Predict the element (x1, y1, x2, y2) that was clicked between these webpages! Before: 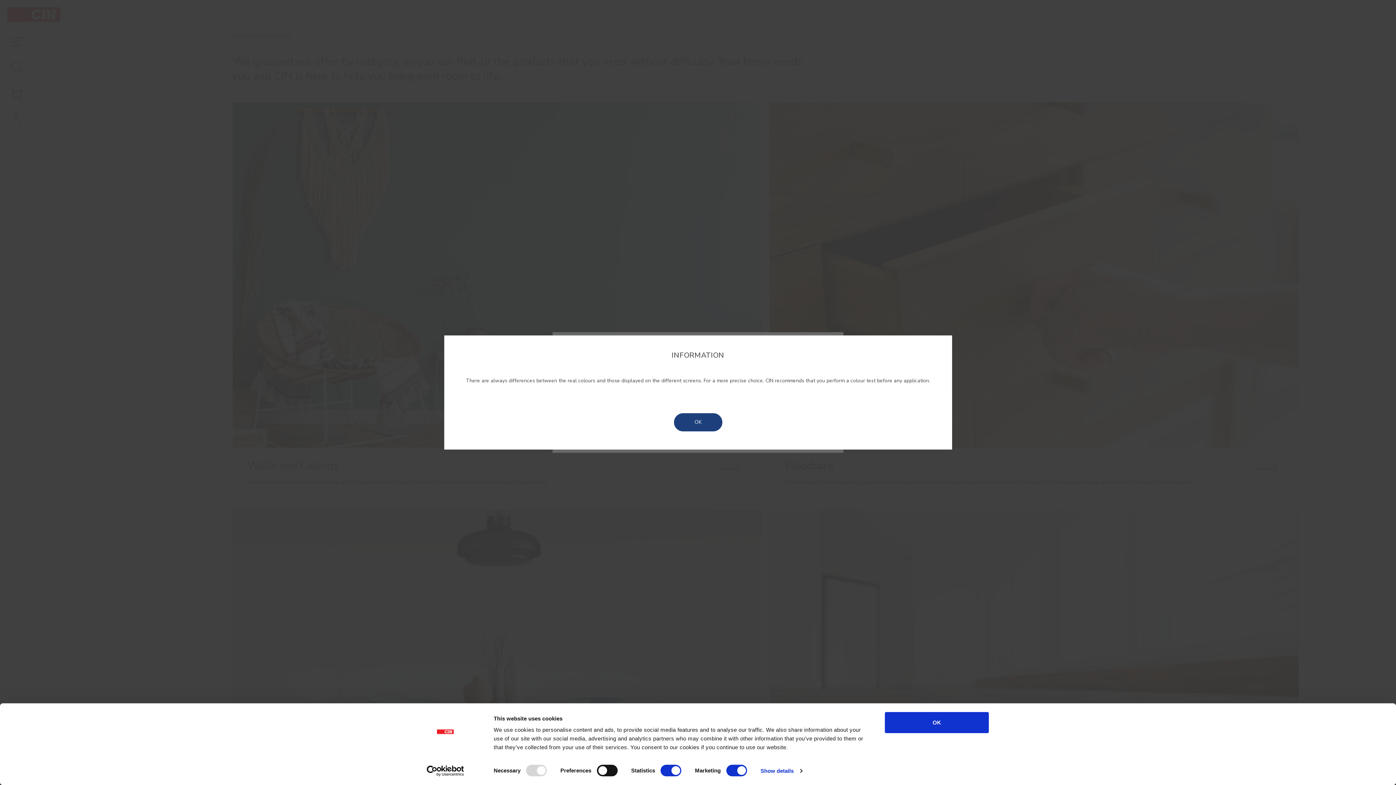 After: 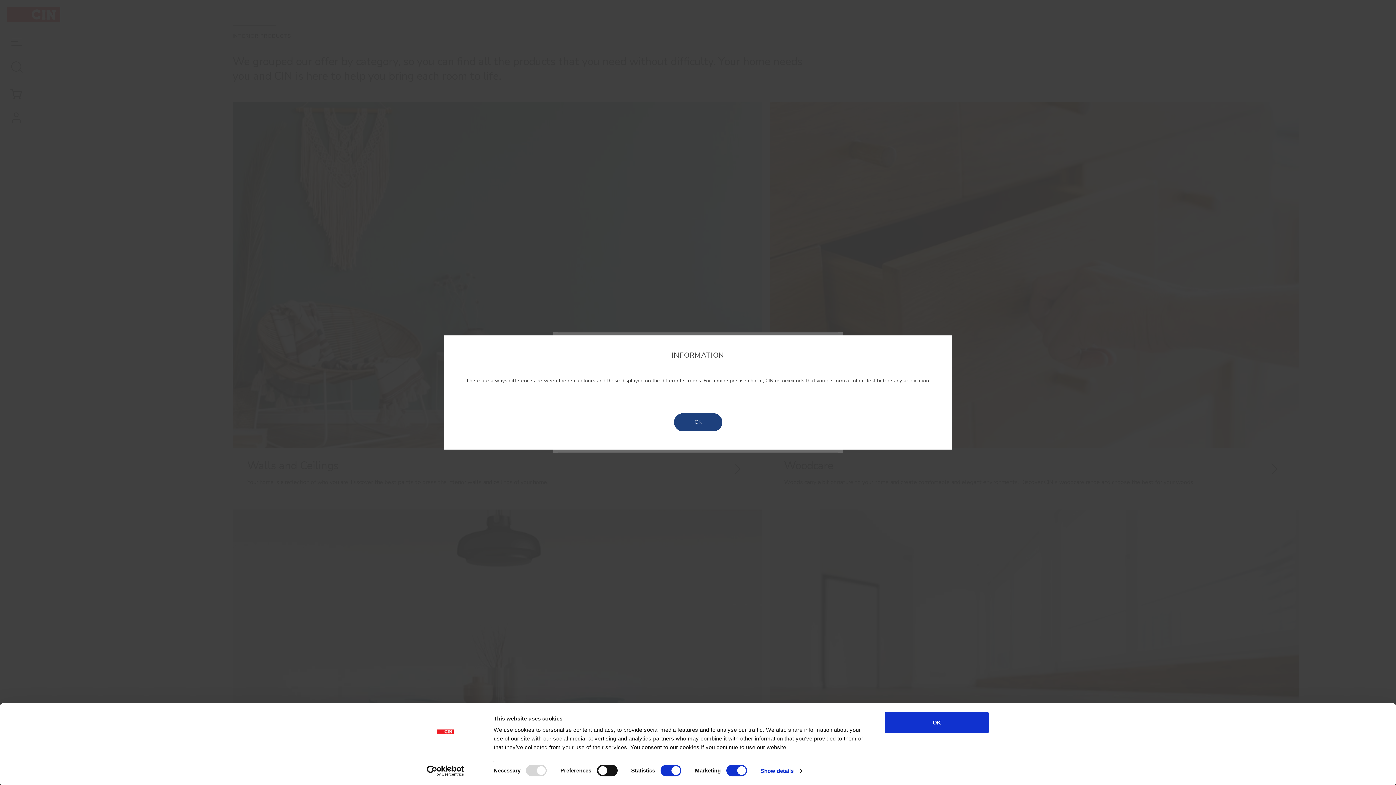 Action: label: Usercentrics Cookiebot - opens in a new window bbox: (413, 765, 477, 776)